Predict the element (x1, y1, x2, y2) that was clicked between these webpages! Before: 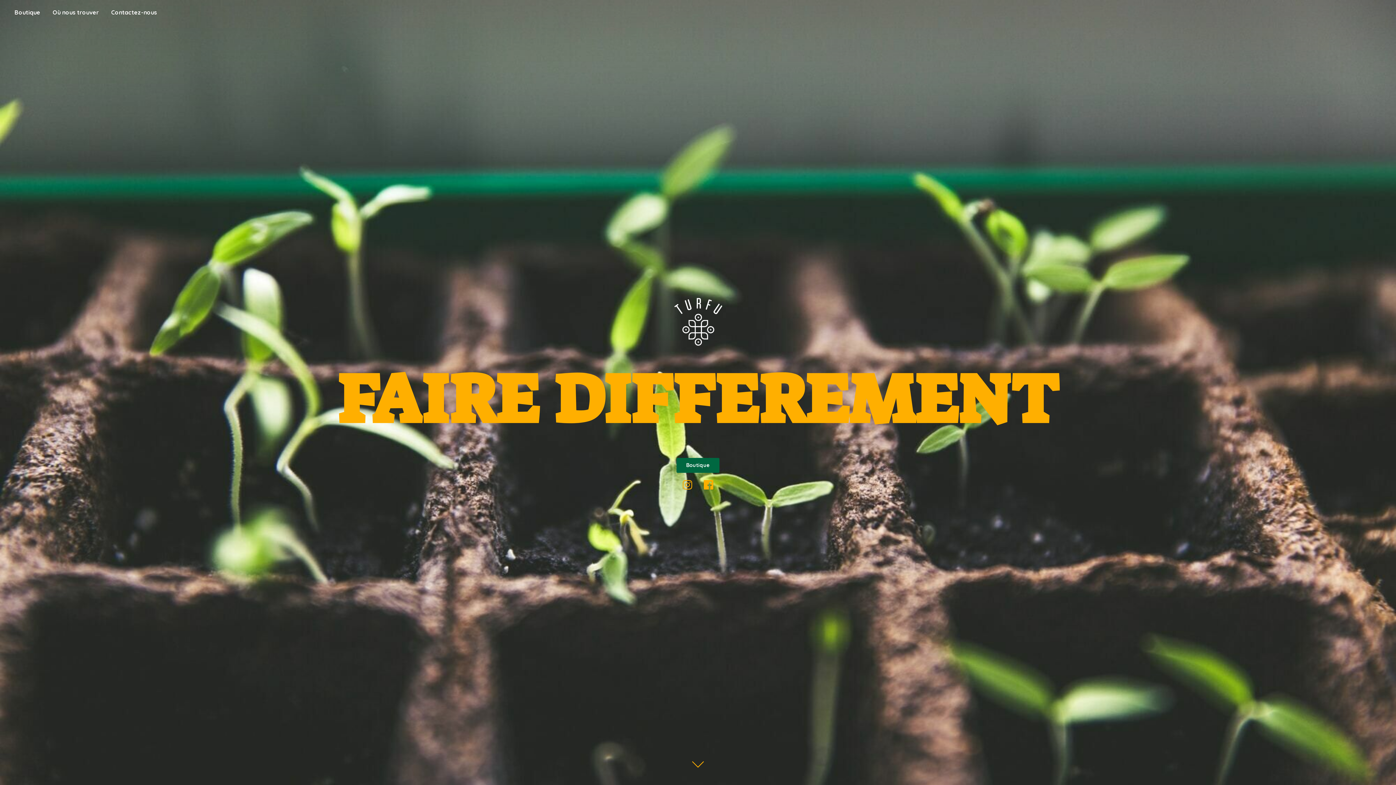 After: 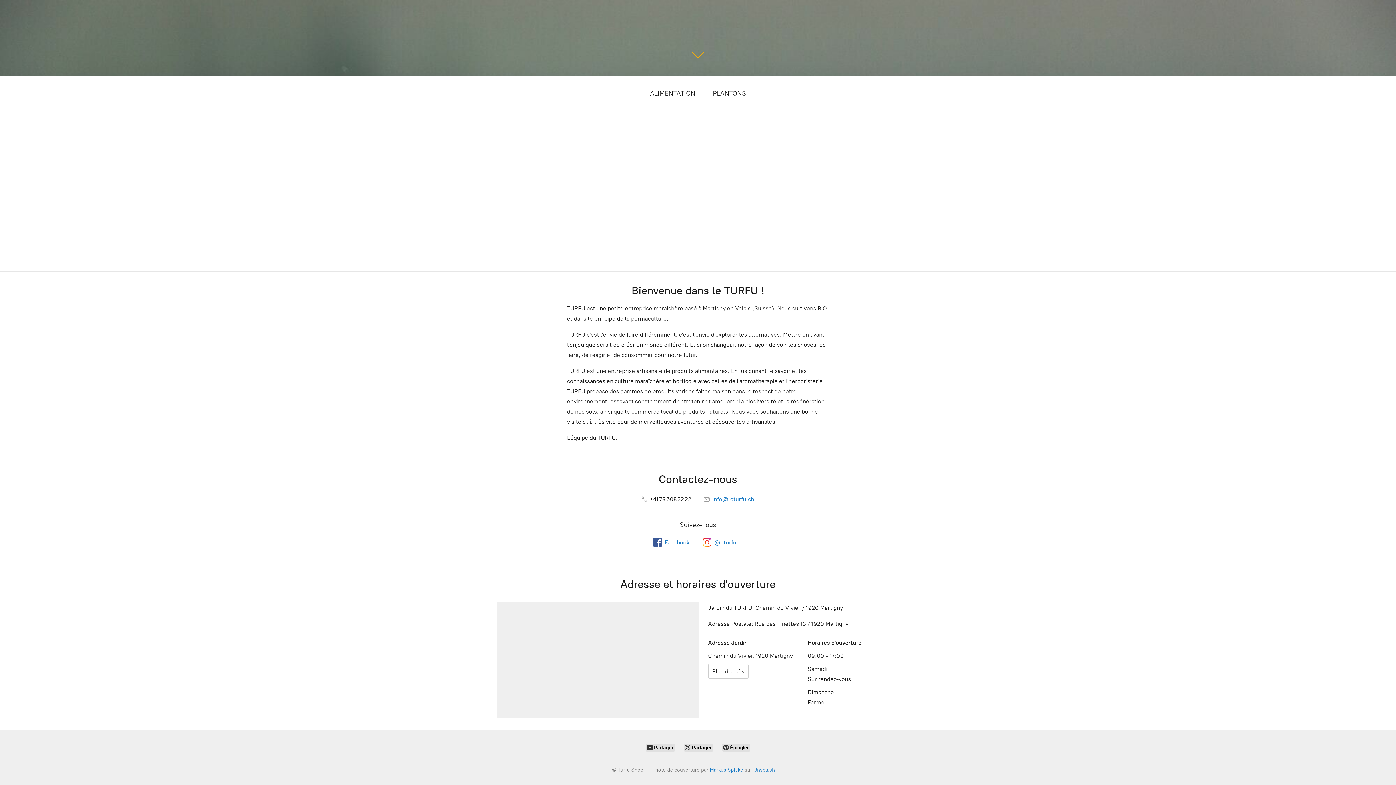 Action: bbox: (676, 458, 719, 473) label: Boutique